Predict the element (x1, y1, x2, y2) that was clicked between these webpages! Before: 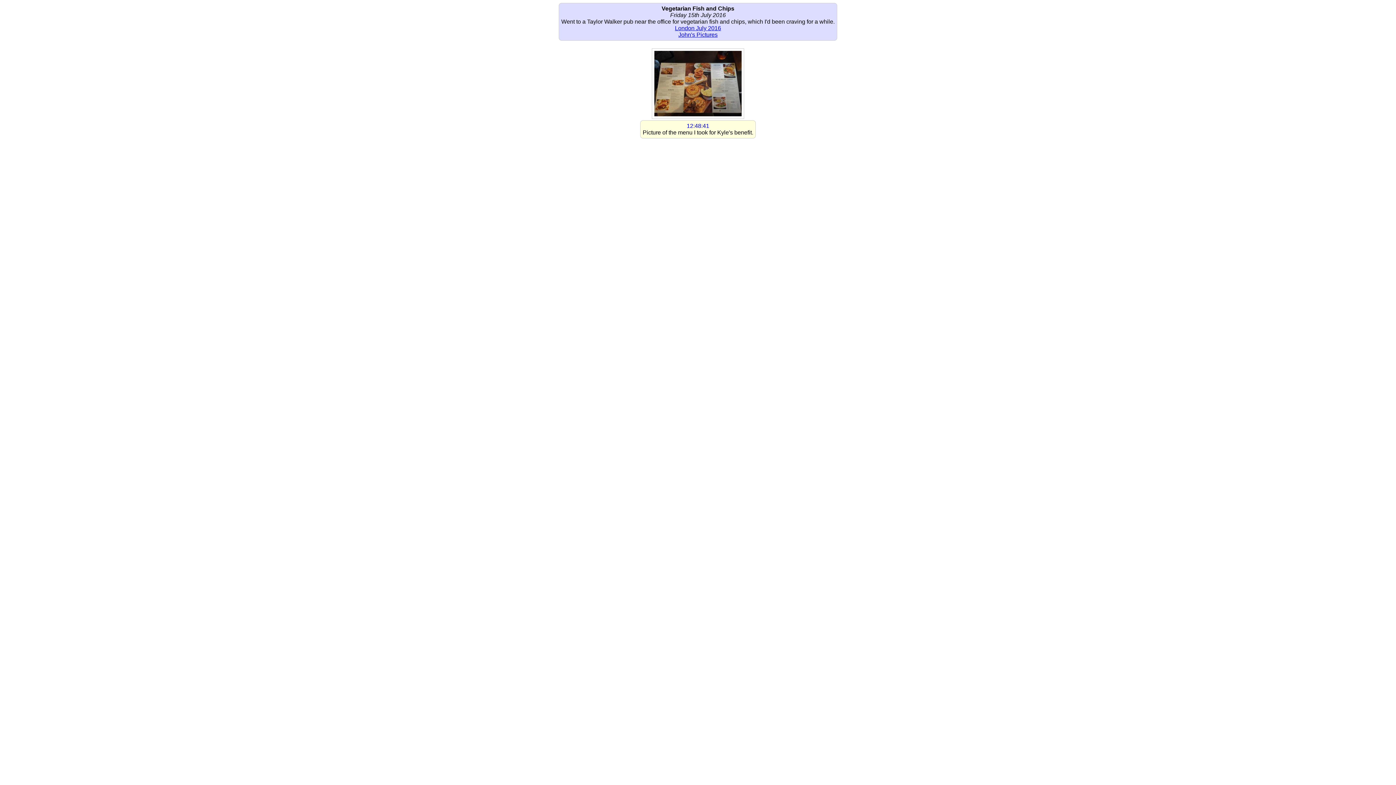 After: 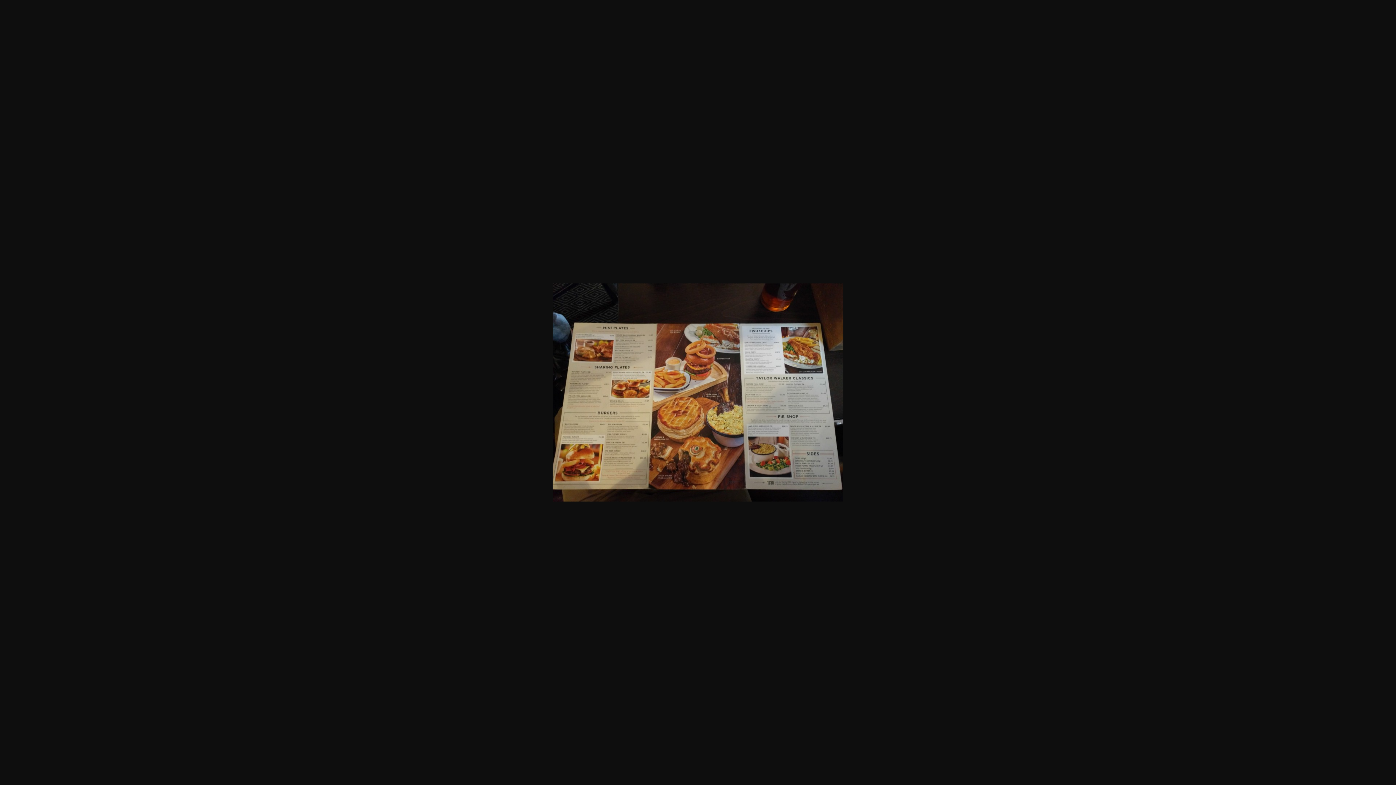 Action: bbox: (652, 113, 744, 120)